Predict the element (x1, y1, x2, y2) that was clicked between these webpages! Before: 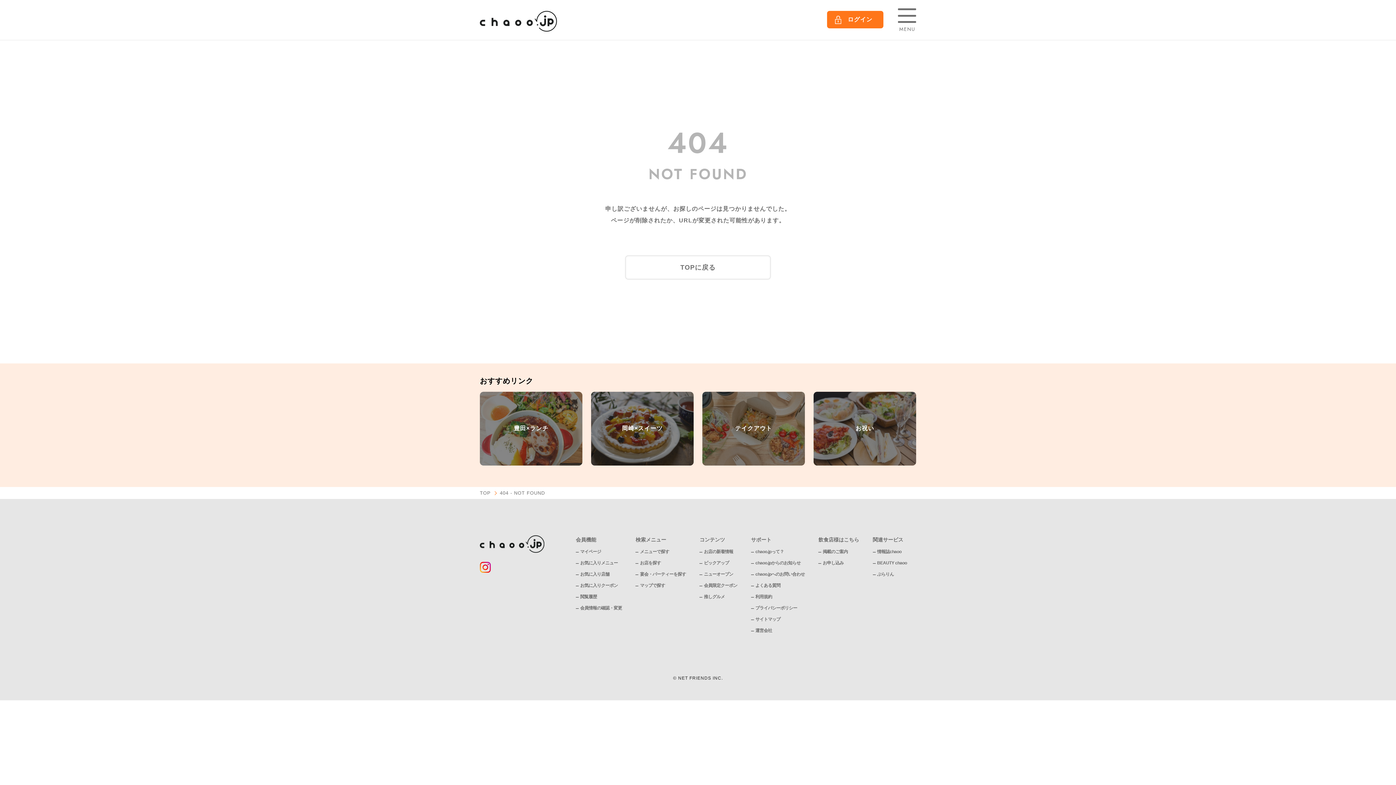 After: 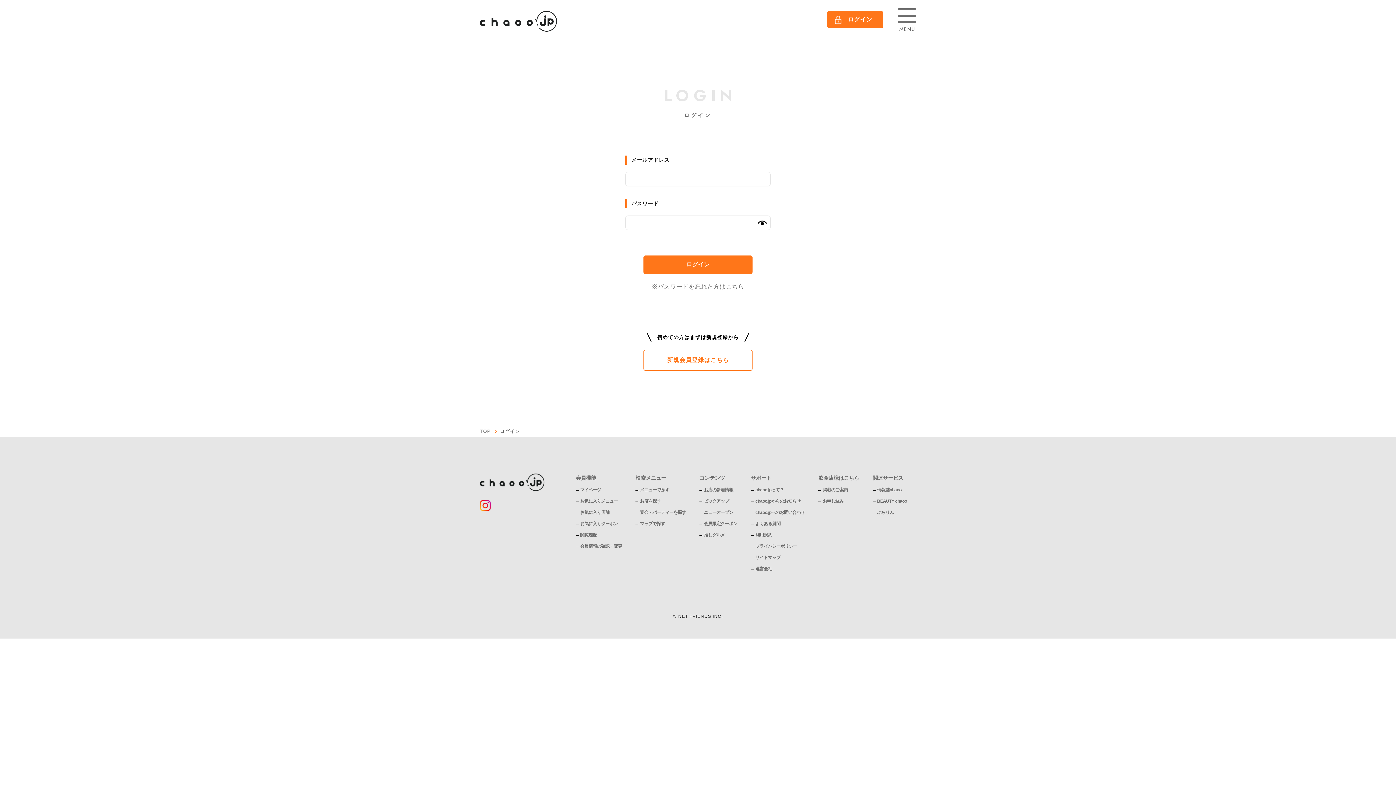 Action: bbox: (580, 572, 609, 577) label: お気に入り店舗